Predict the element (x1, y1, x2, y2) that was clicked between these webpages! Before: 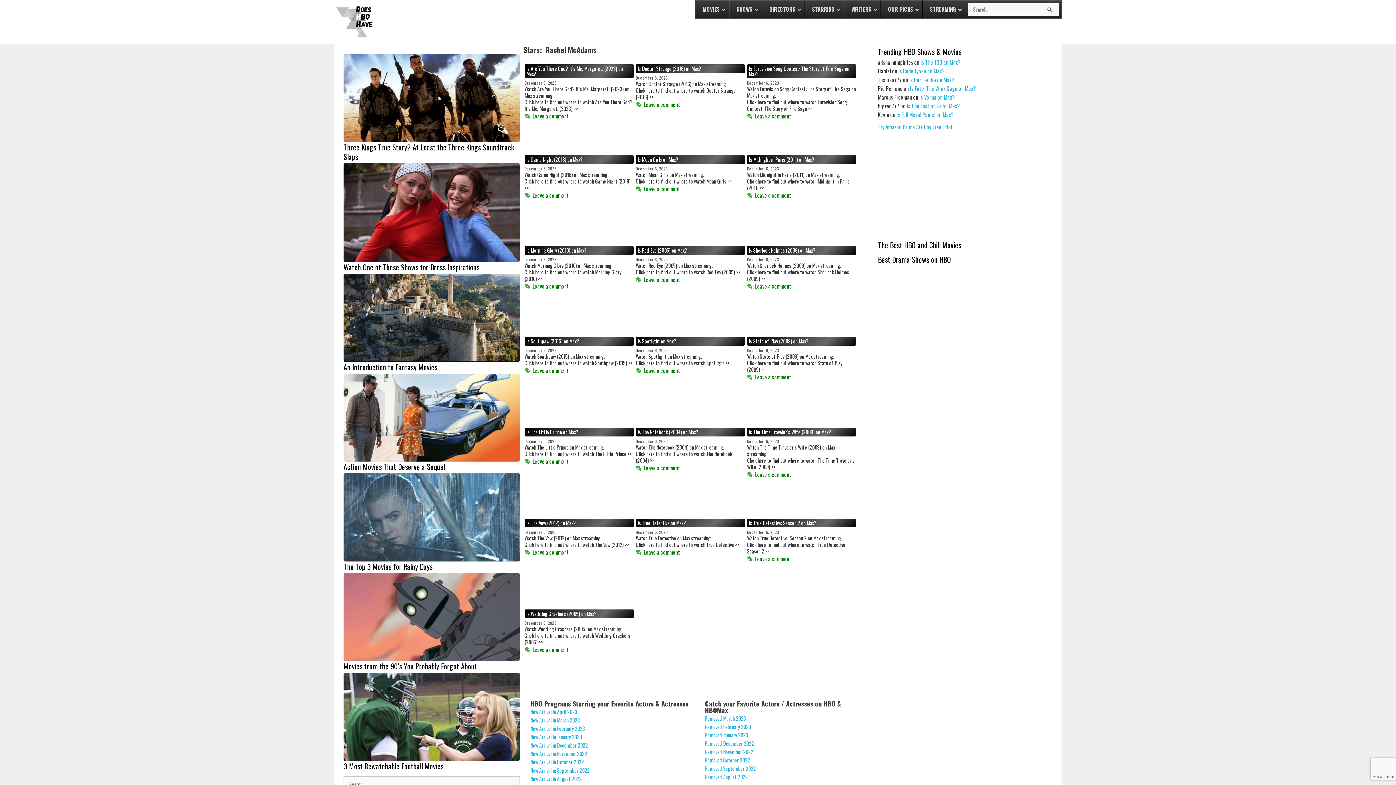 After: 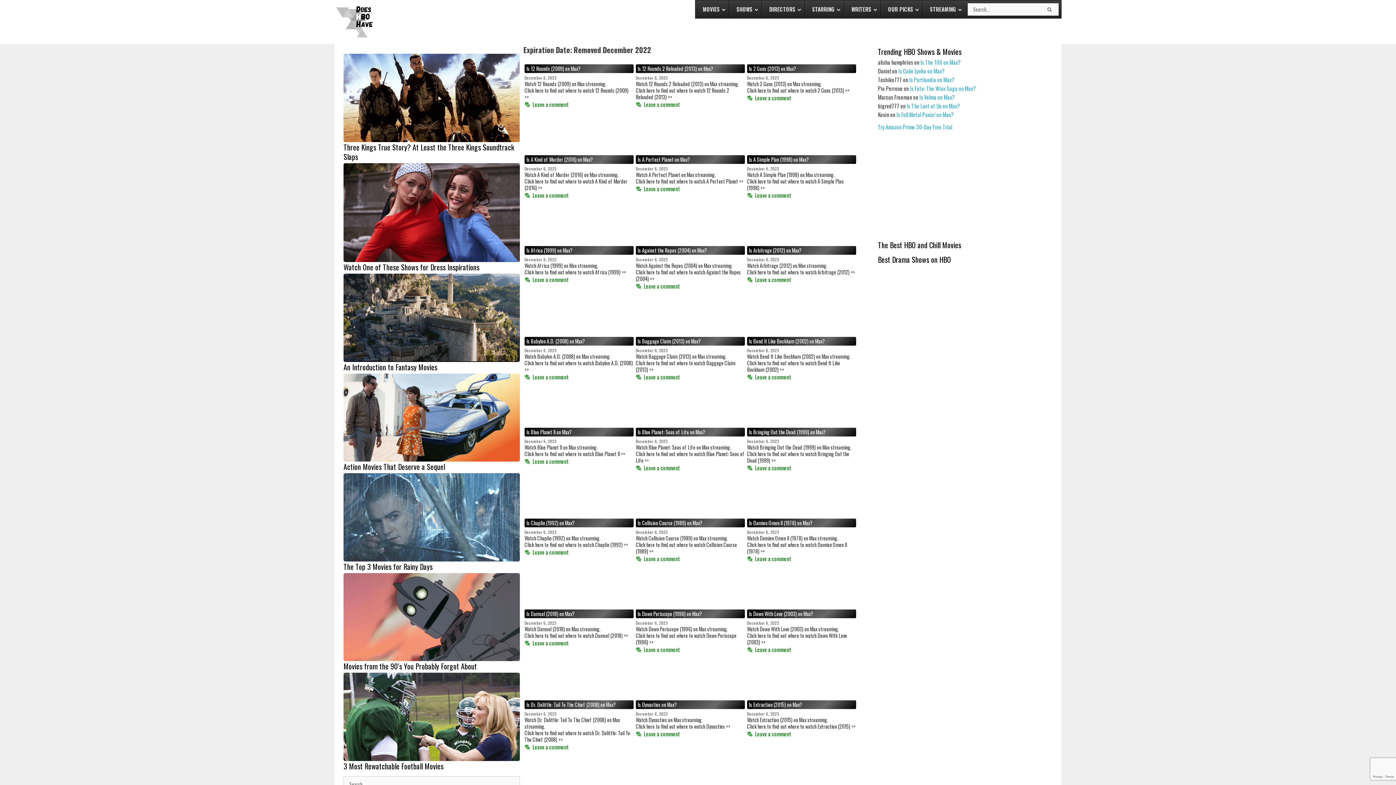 Action: label: Removed December 2022 bbox: (705, 740, 754, 747)